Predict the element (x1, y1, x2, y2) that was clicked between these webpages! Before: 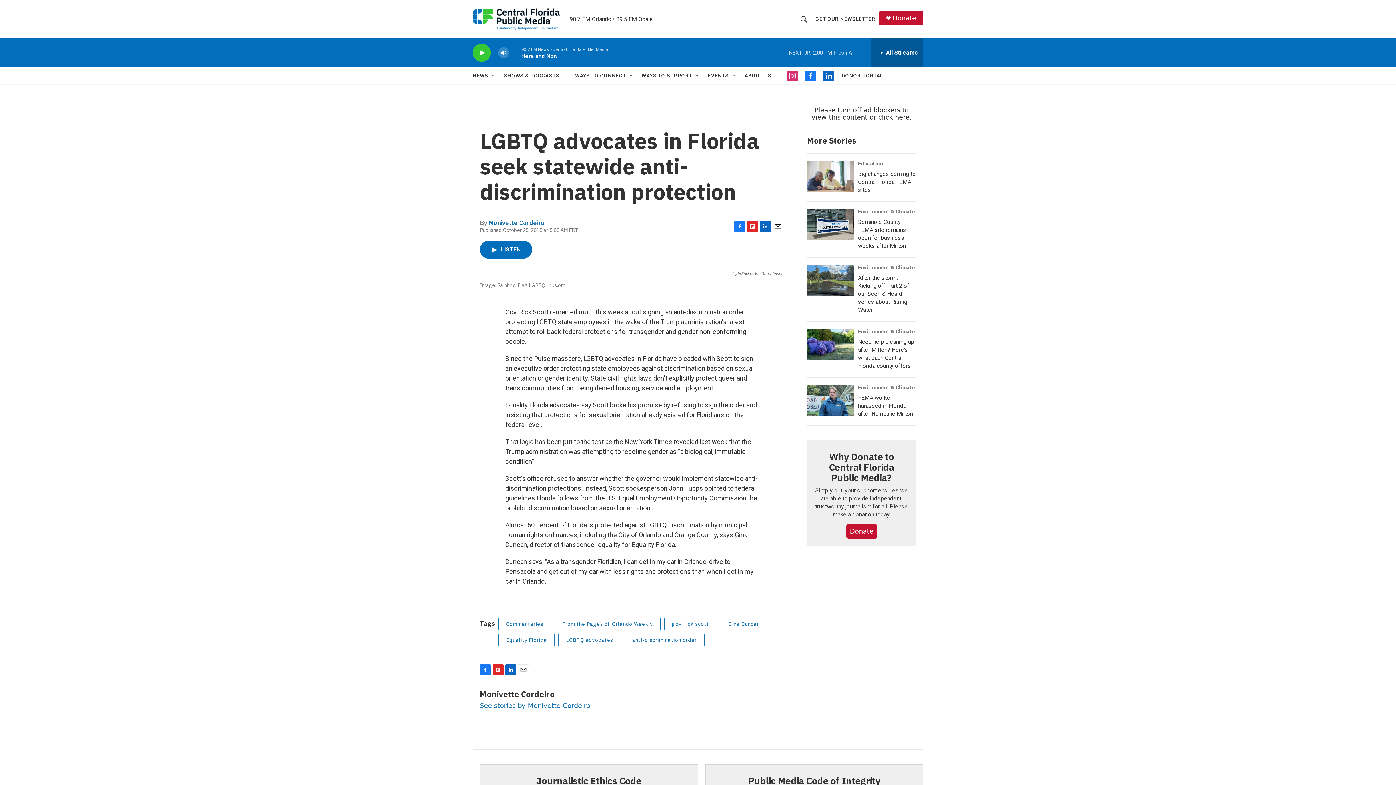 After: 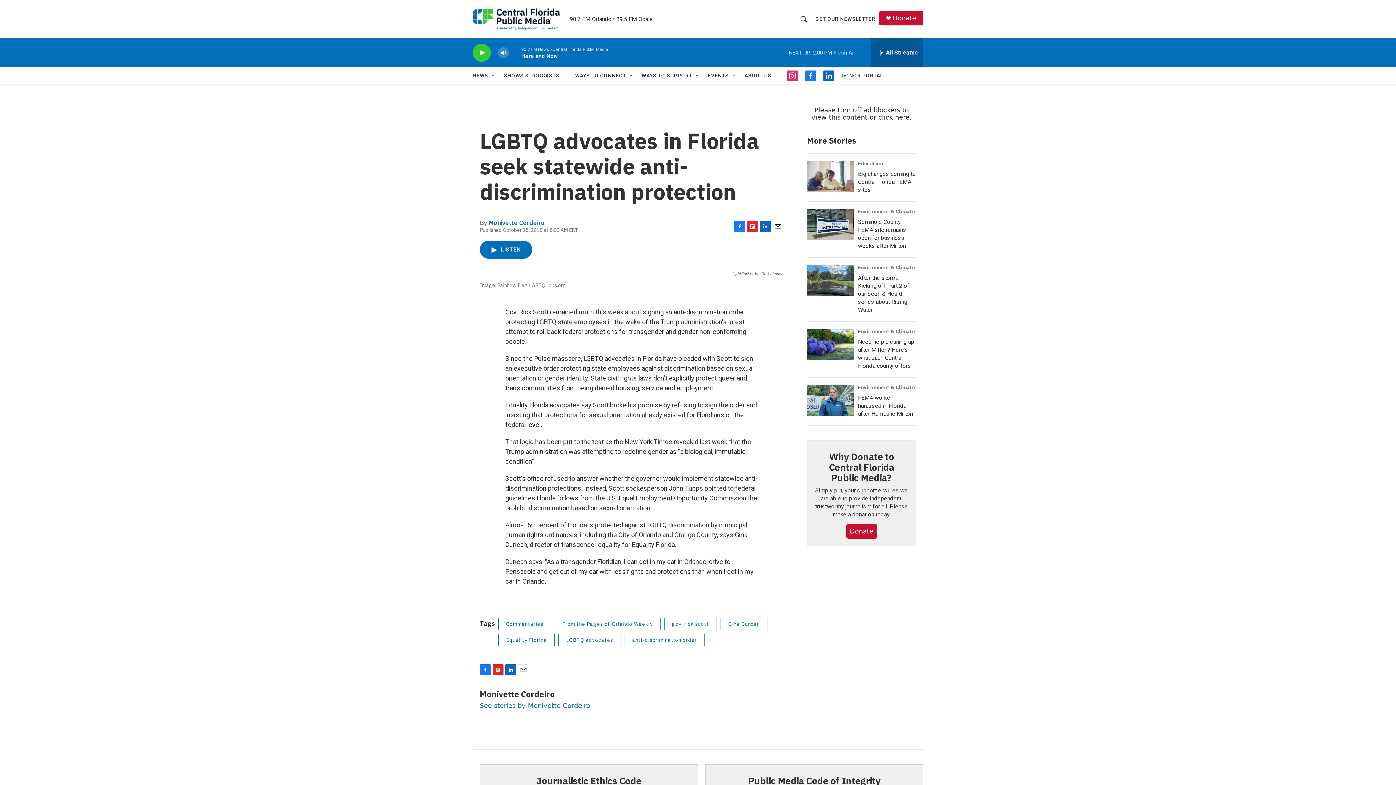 Action: label: Flipboard bbox: (747, 220, 758, 231)